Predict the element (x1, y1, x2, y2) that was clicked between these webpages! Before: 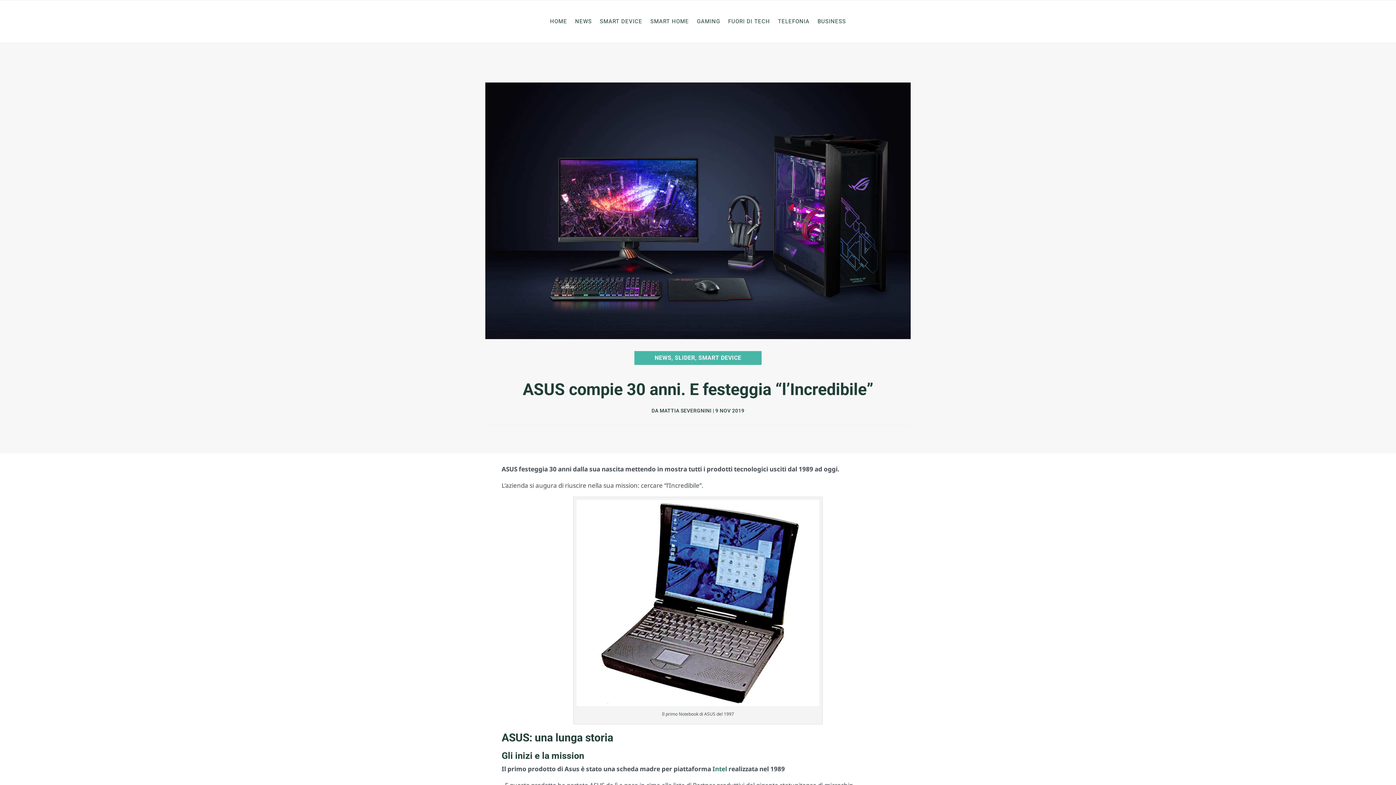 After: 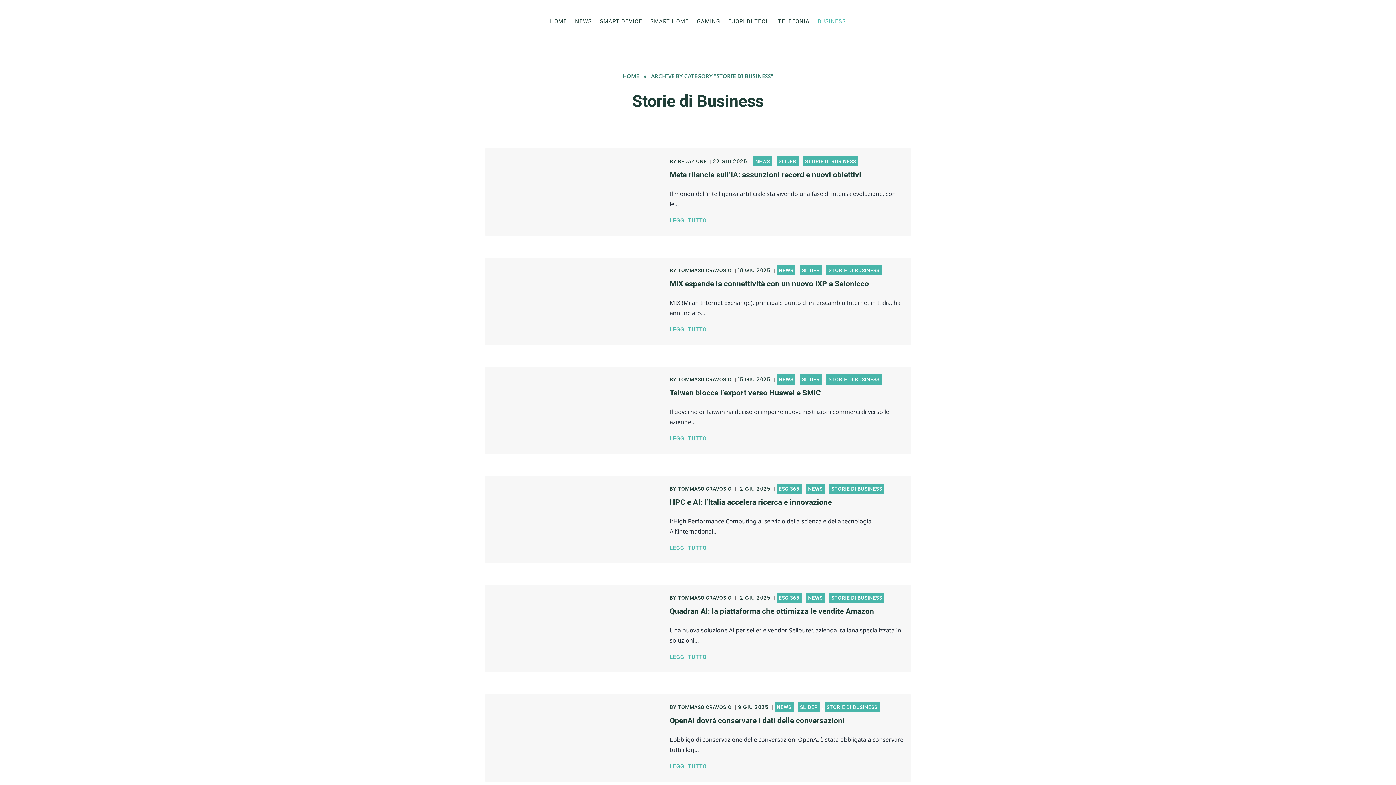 Action: bbox: (817, 7, 846, 35) label: BUSINESS